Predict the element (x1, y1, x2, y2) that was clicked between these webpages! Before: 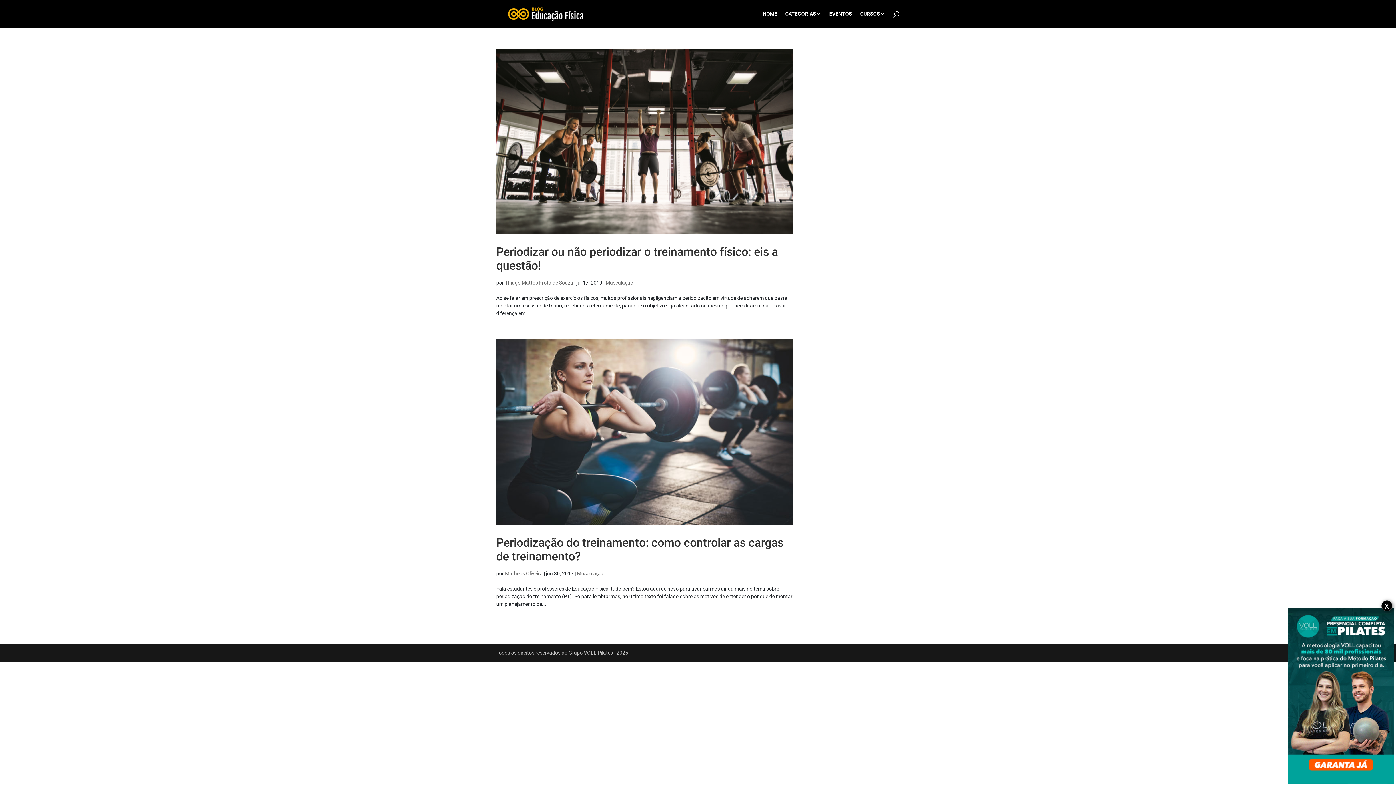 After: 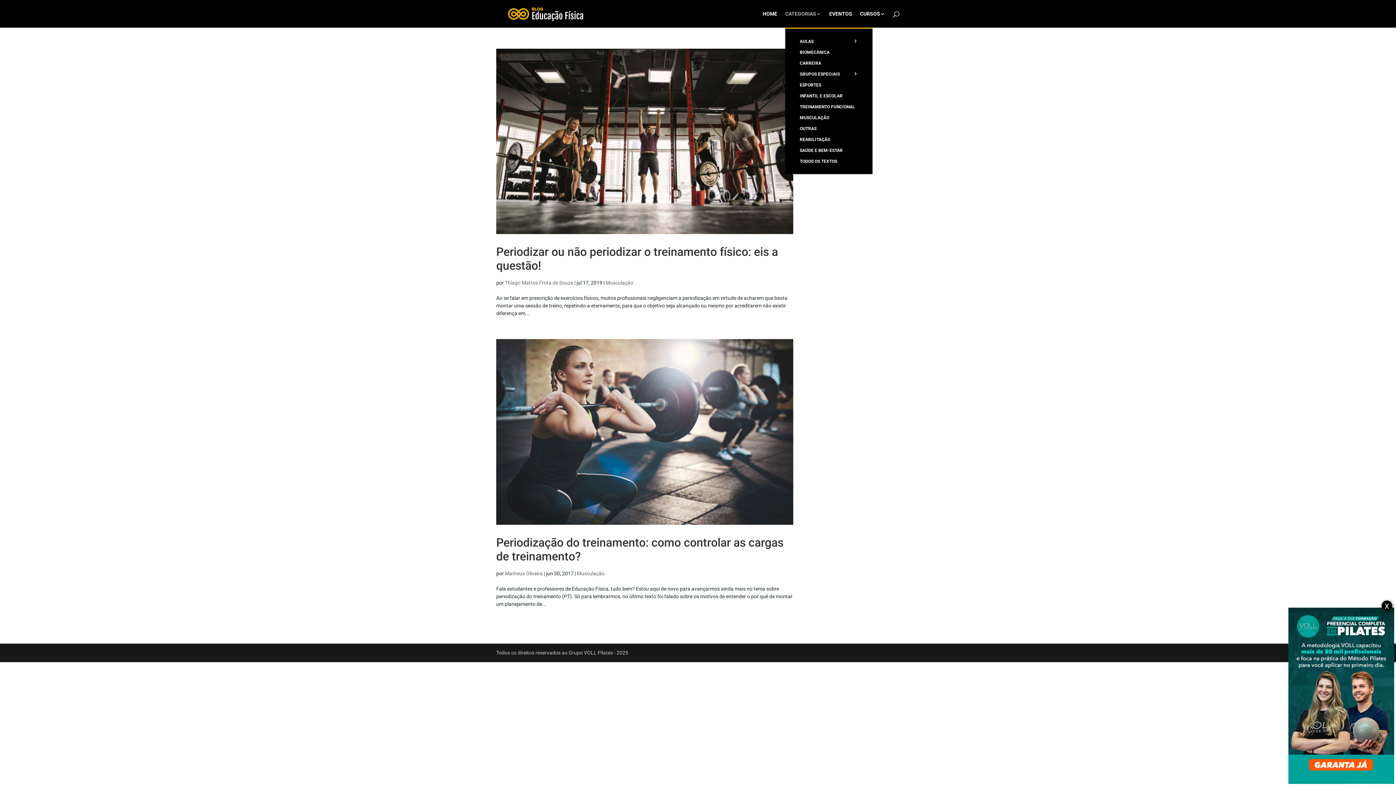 Action: label: CATEGORIAS bbox: (785, 11, 821, 27)